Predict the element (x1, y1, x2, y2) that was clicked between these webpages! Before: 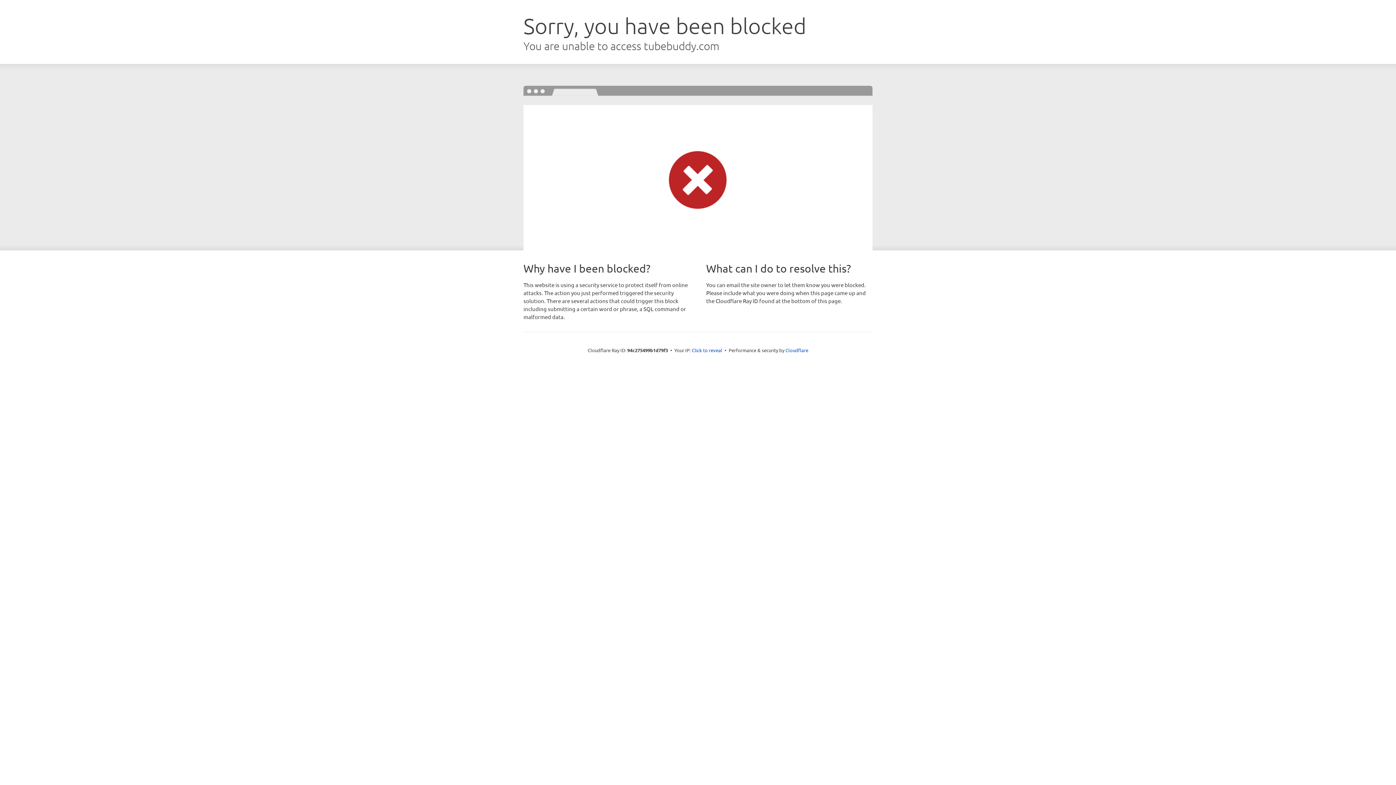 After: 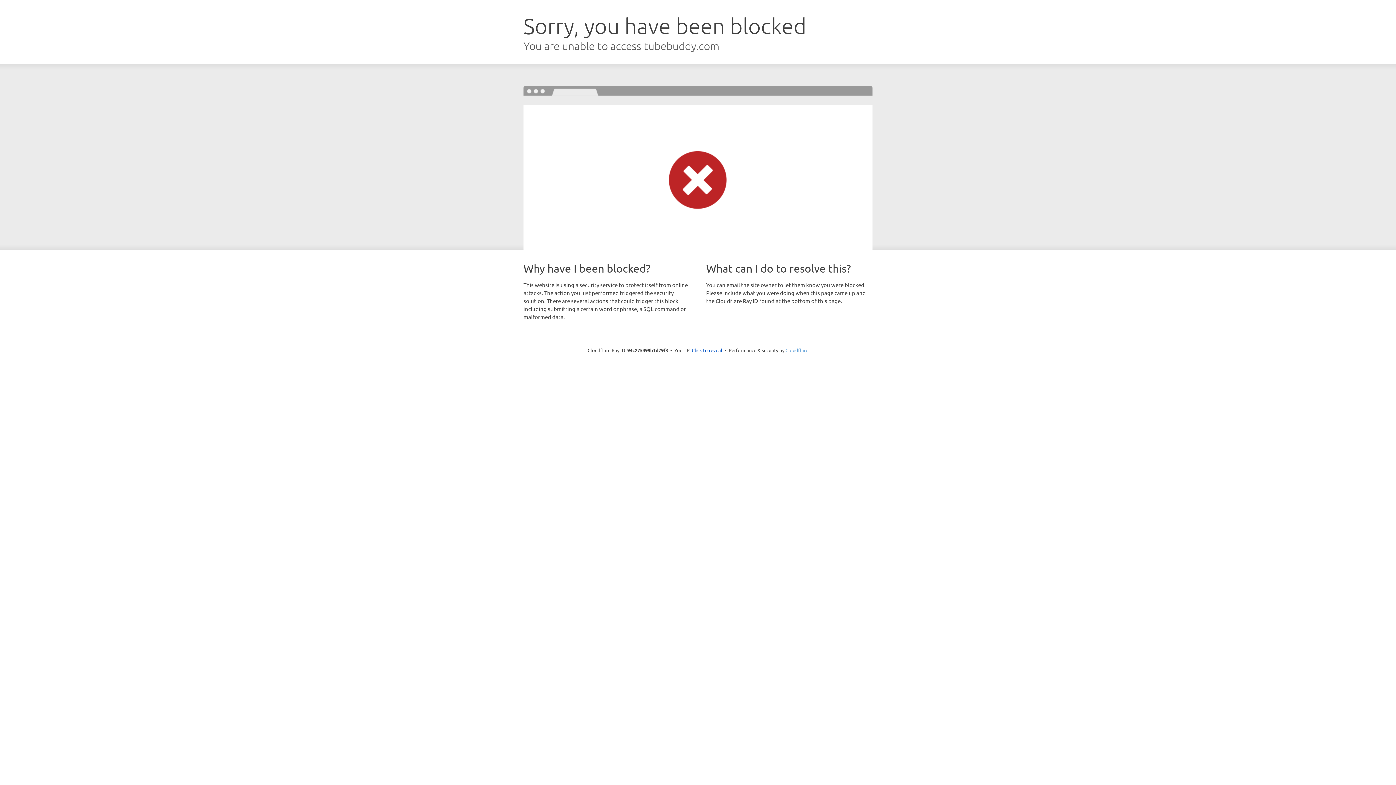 Action: label: Cloudflare bbox: (785, 347, 808, 353)